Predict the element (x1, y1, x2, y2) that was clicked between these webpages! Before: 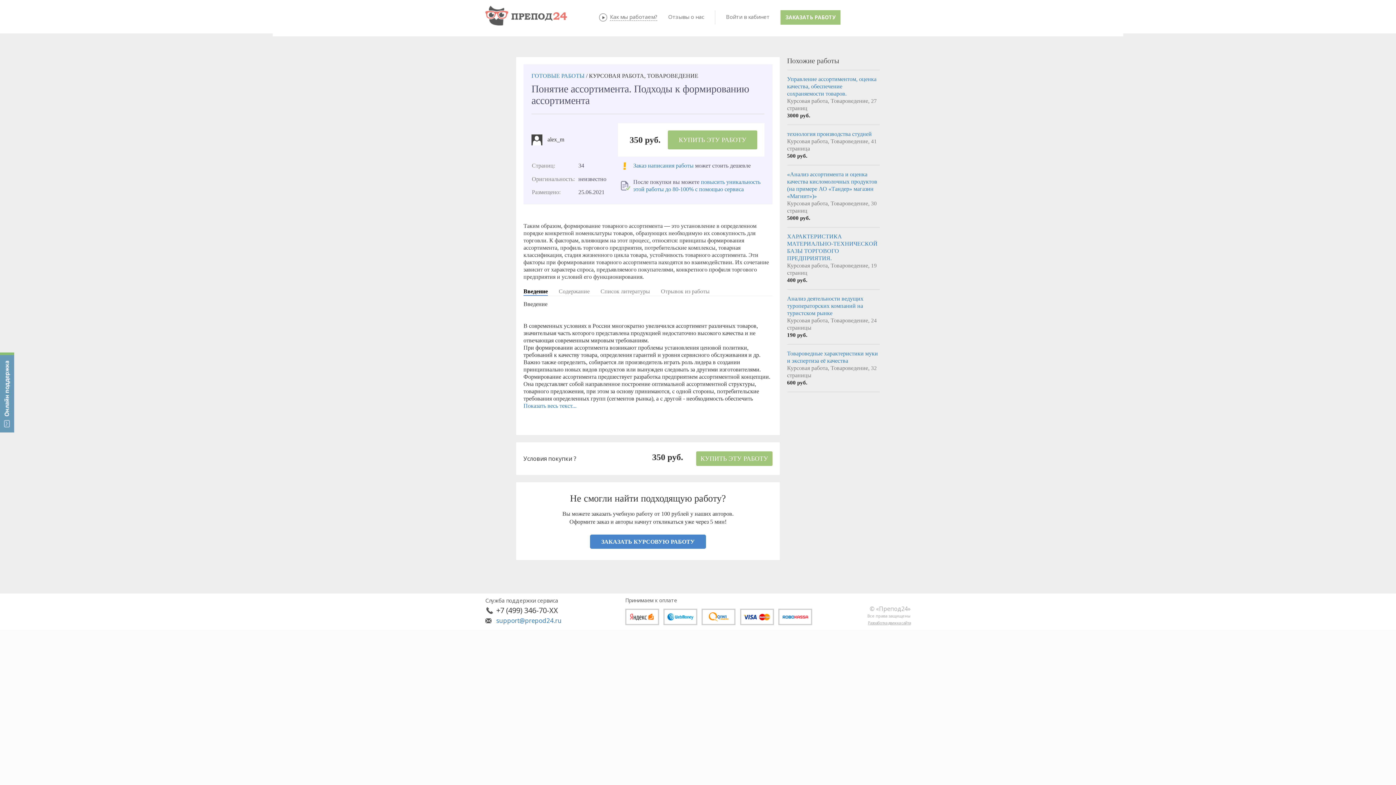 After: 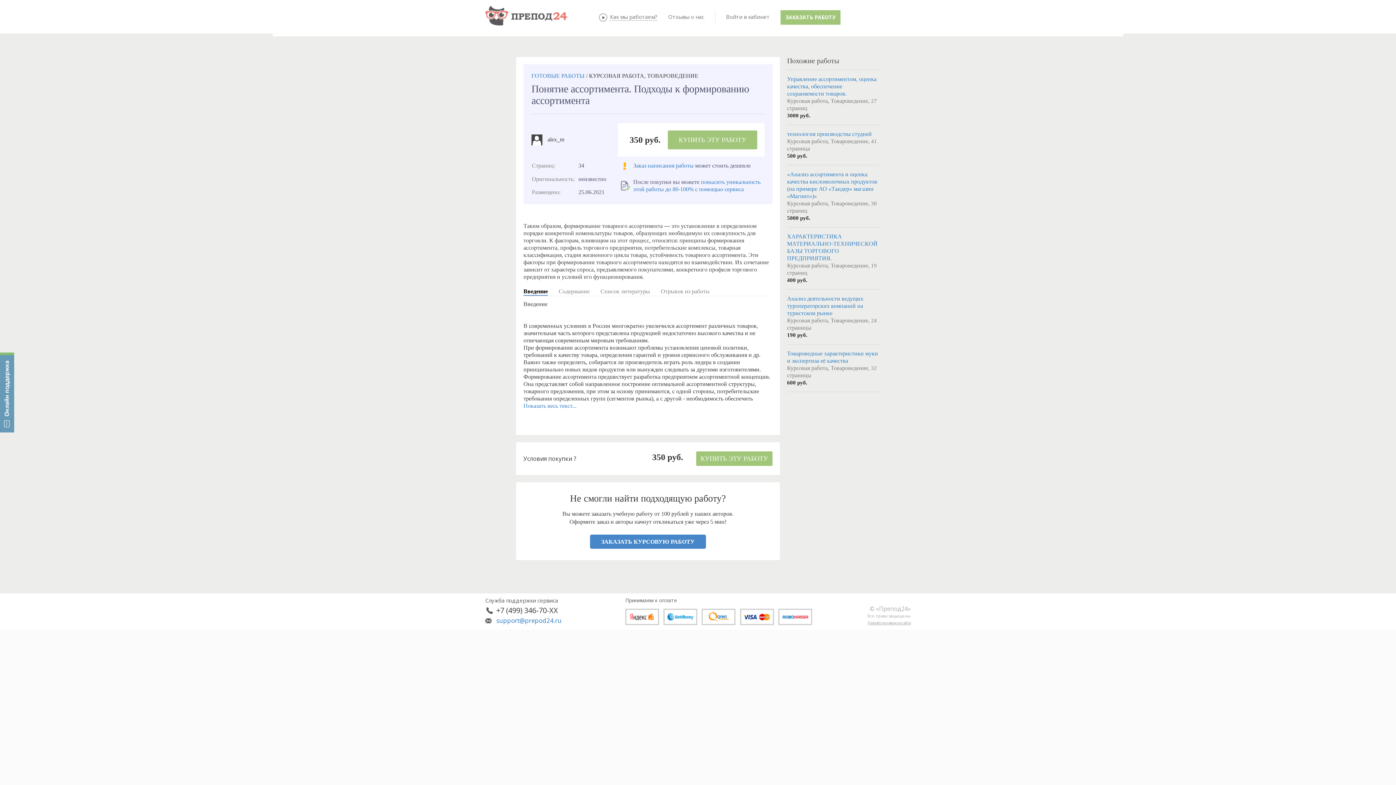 Action: label: Разработка движка сайта bbox: (868, 620, 910, 625)